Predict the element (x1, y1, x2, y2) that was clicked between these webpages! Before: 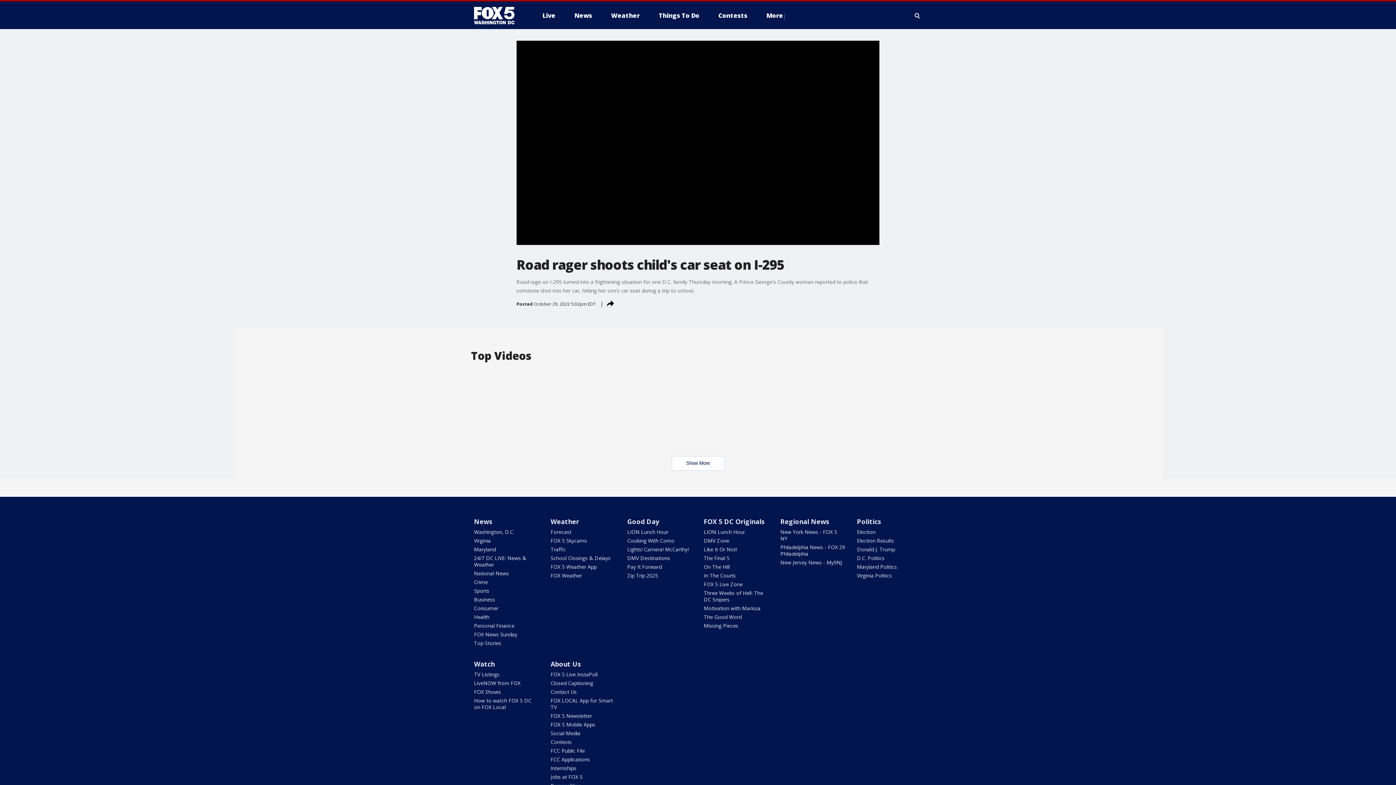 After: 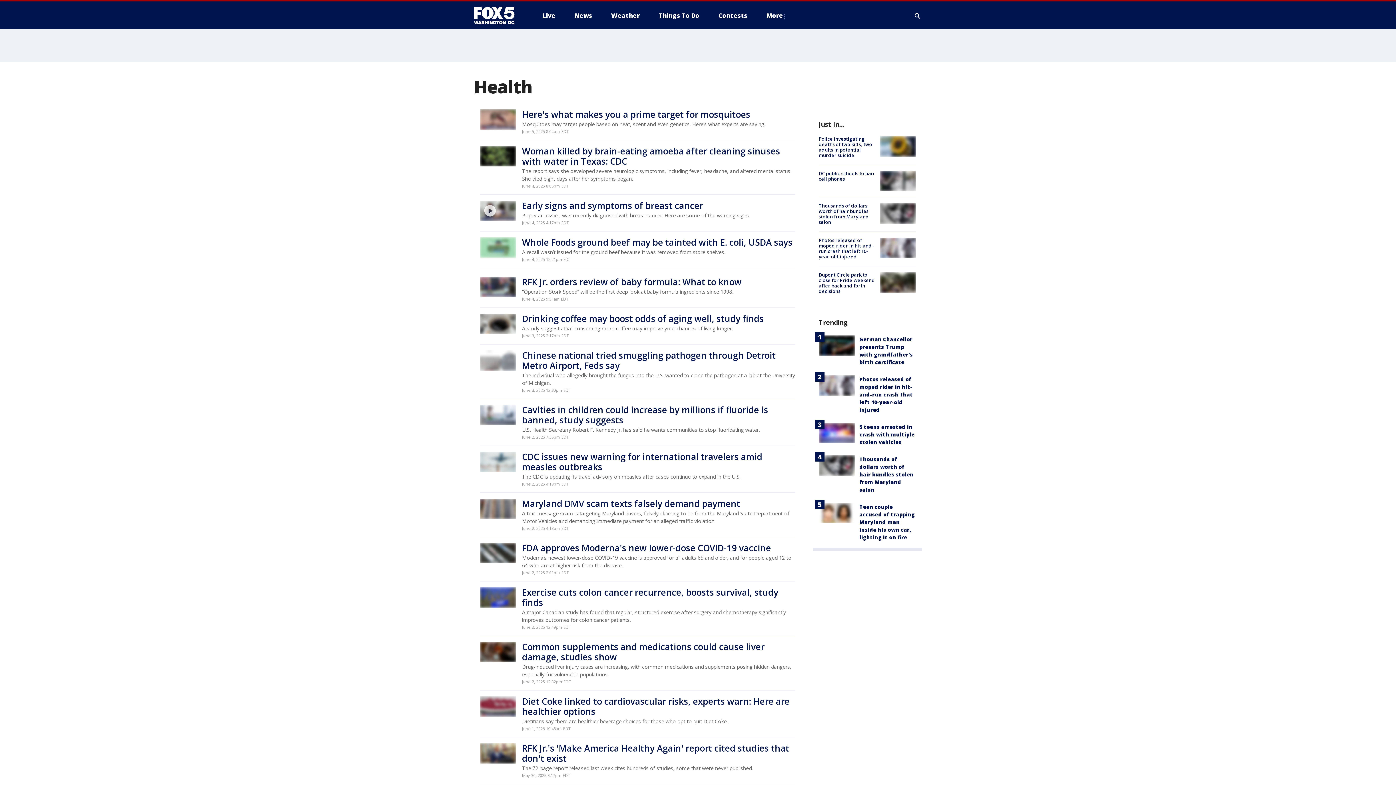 Action: bbox: (474, 613, 489, 620) label: Health